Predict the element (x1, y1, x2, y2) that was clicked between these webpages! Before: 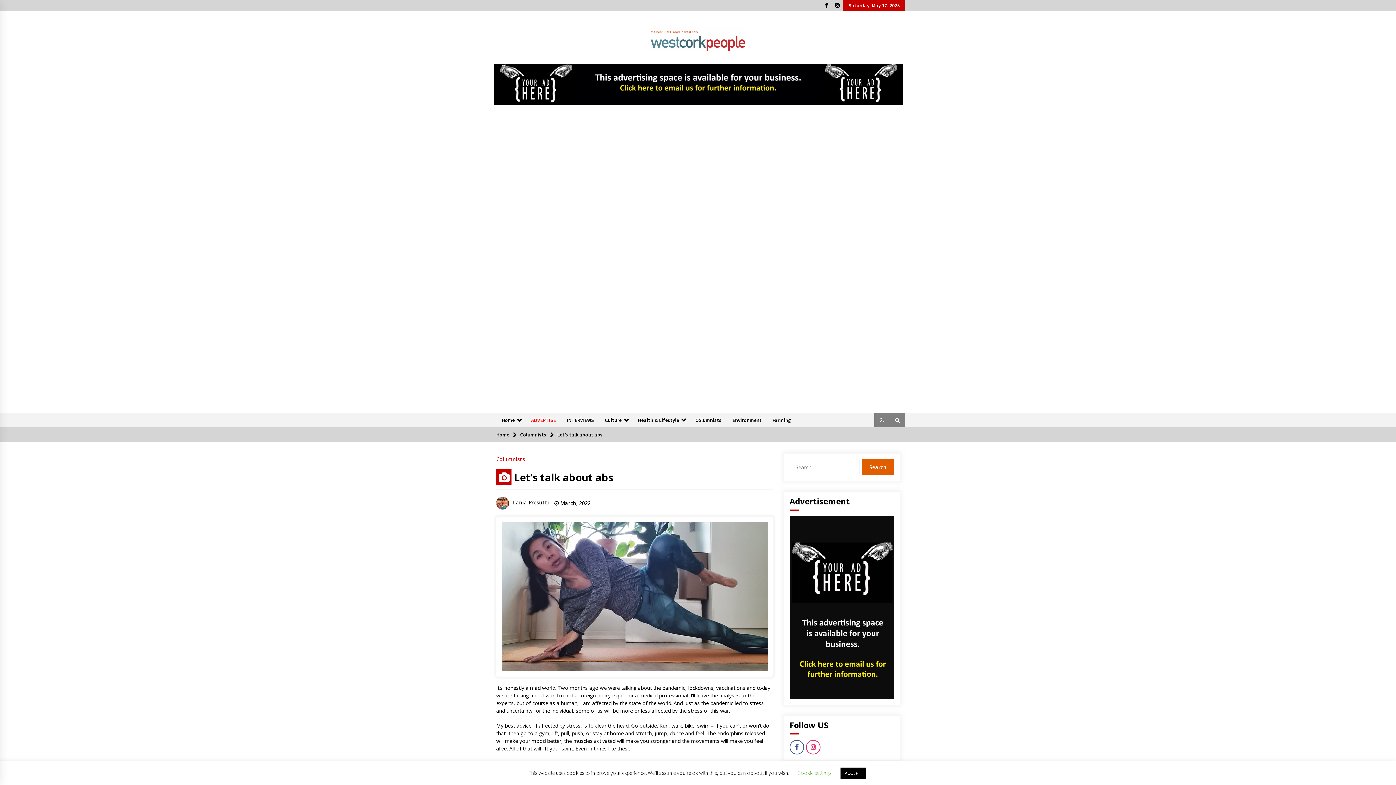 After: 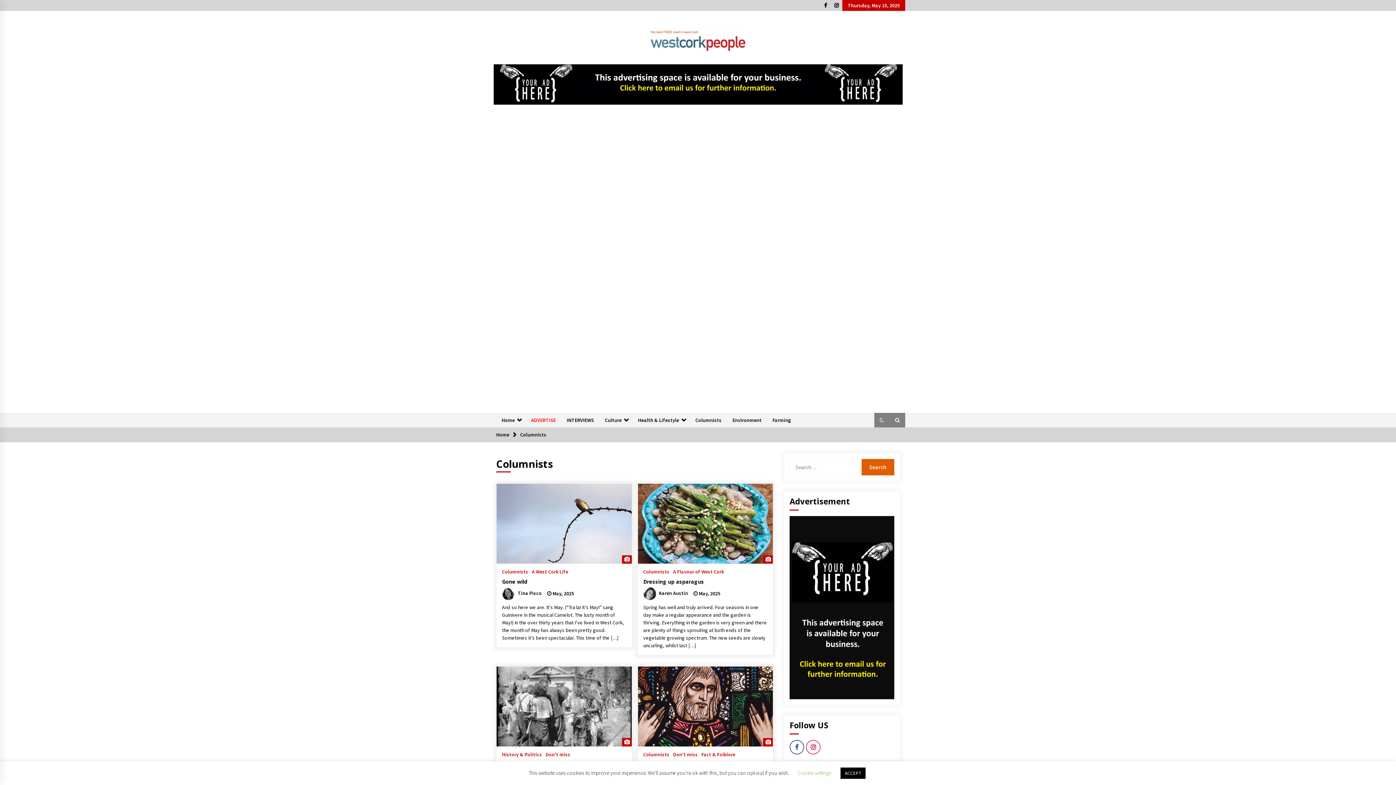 Action: label: Columnists bbox: (496, 453, 528, 462)